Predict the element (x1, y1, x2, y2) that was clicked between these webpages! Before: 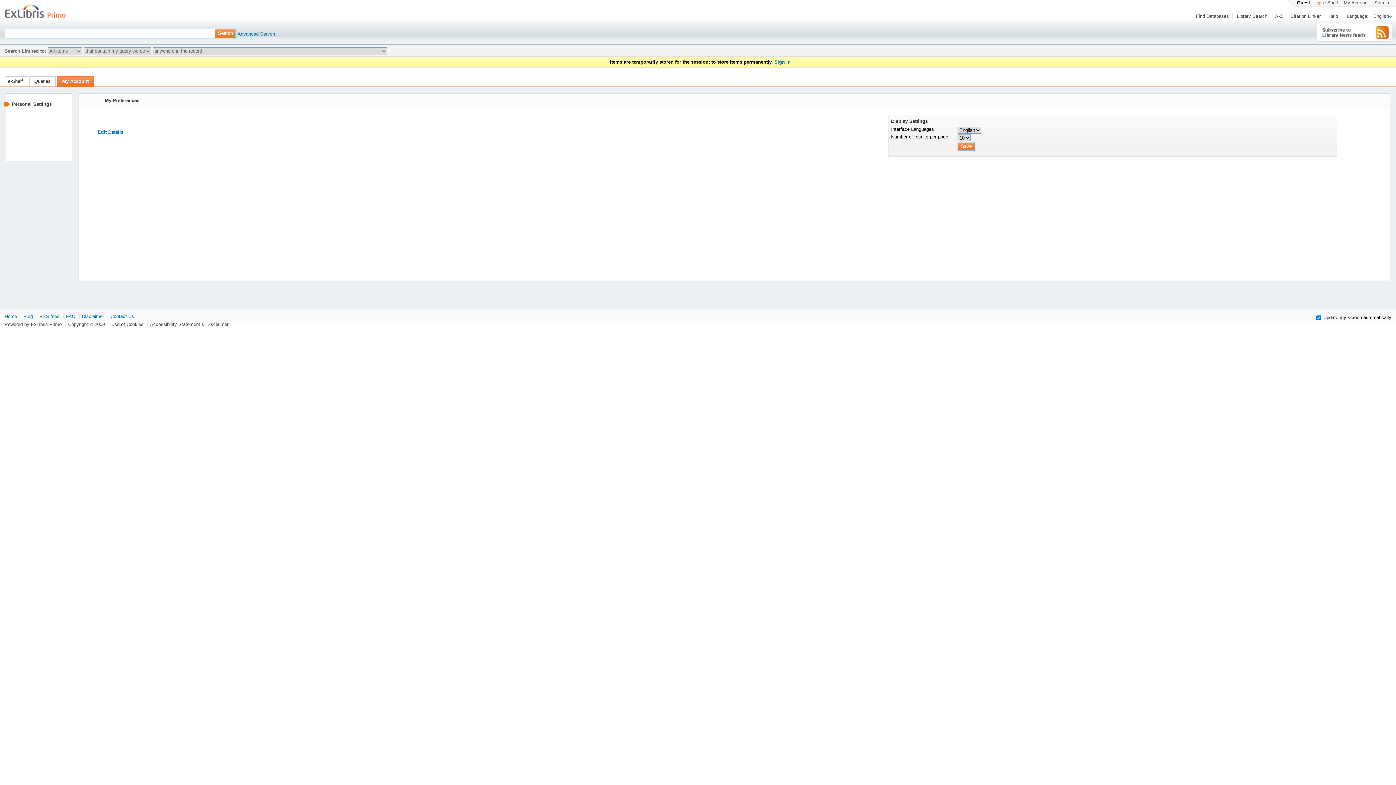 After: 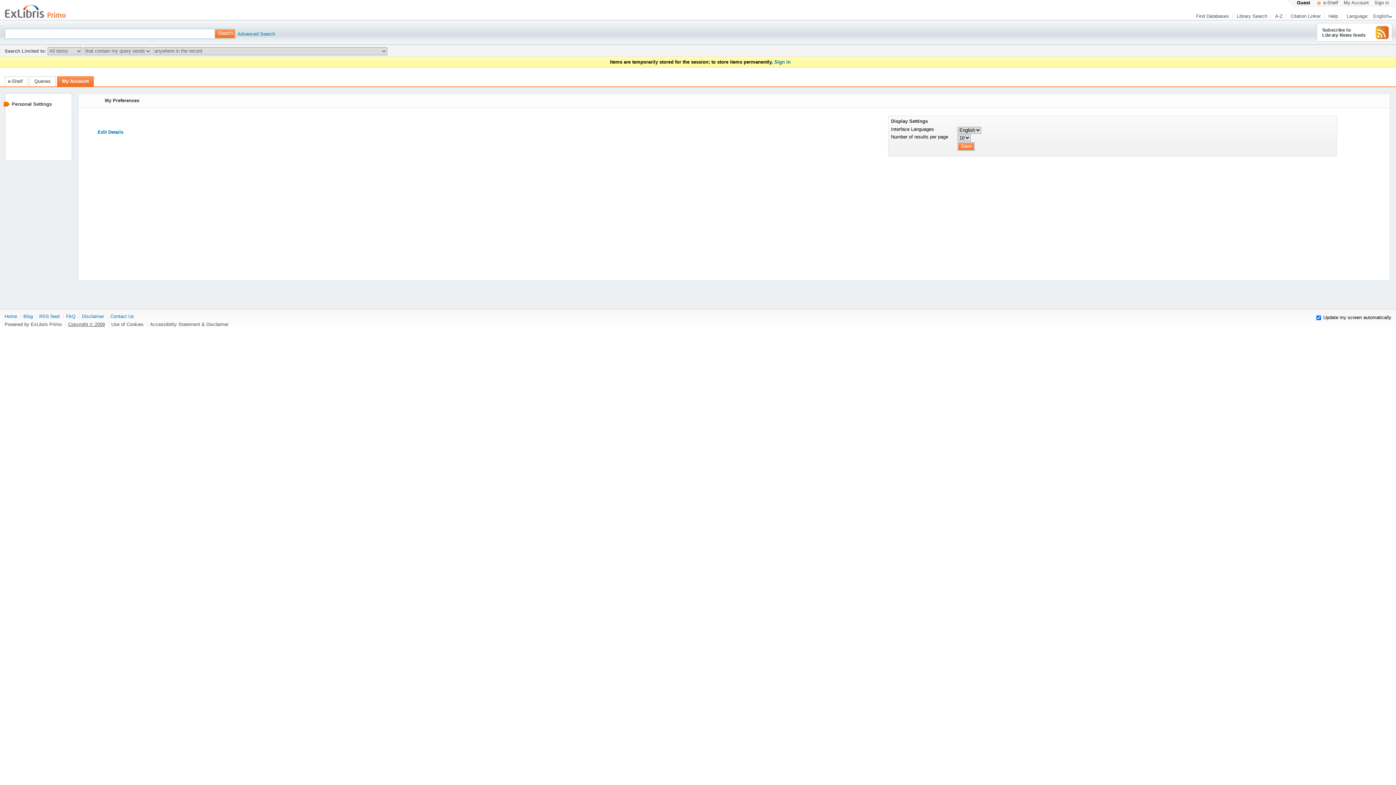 Action: bbox: (68, 321, 104, 327) label: Copyright © 2009